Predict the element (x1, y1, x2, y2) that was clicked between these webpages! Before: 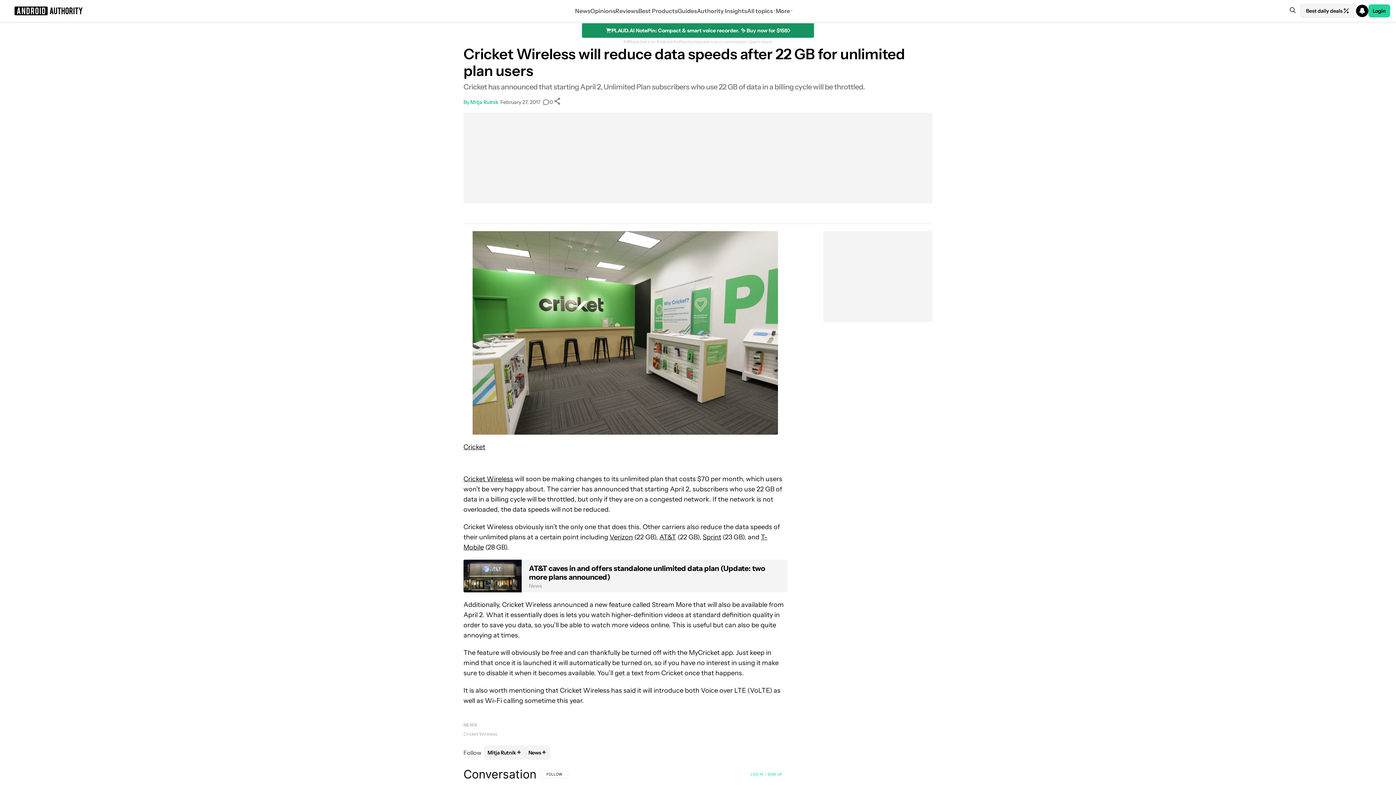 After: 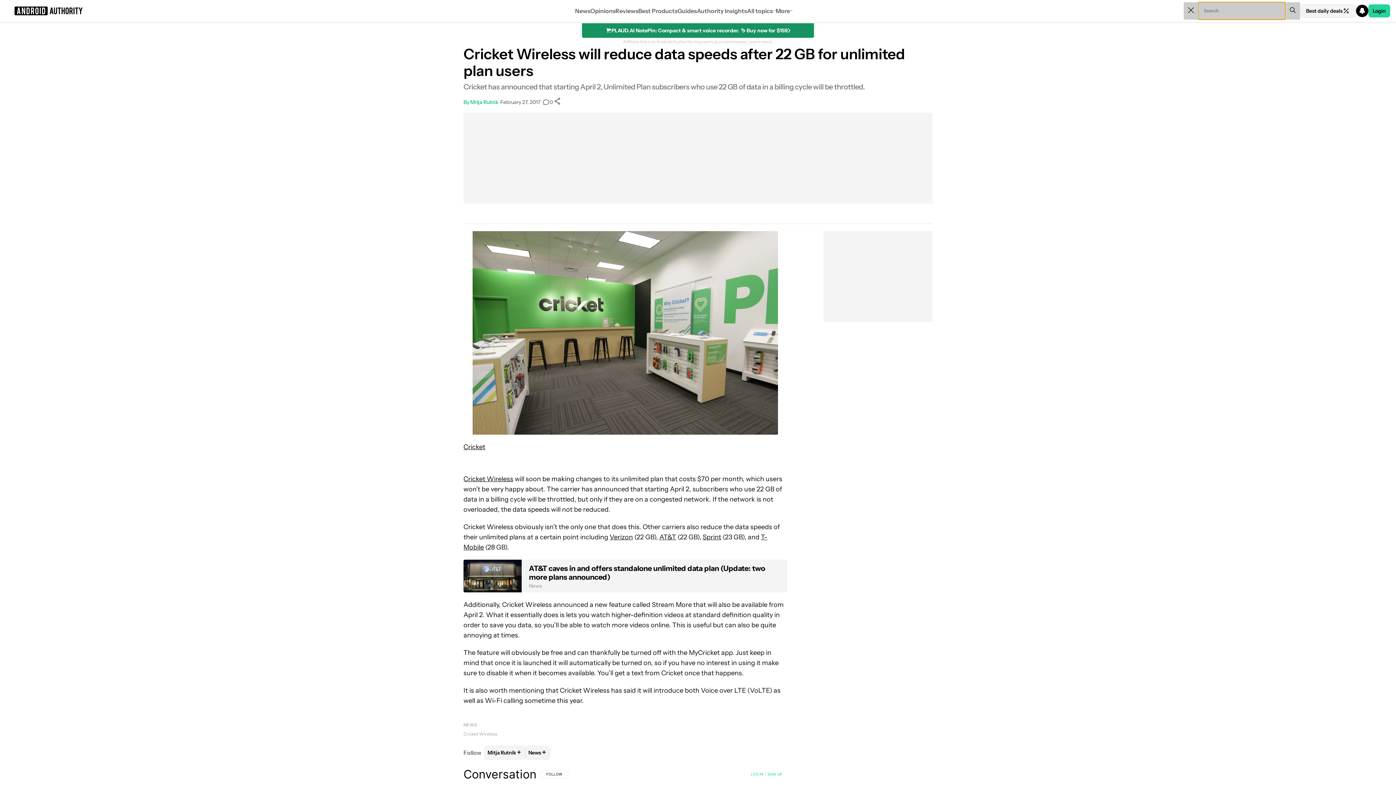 Action: label: Search bbox: (1285, 2, 1300, 19)